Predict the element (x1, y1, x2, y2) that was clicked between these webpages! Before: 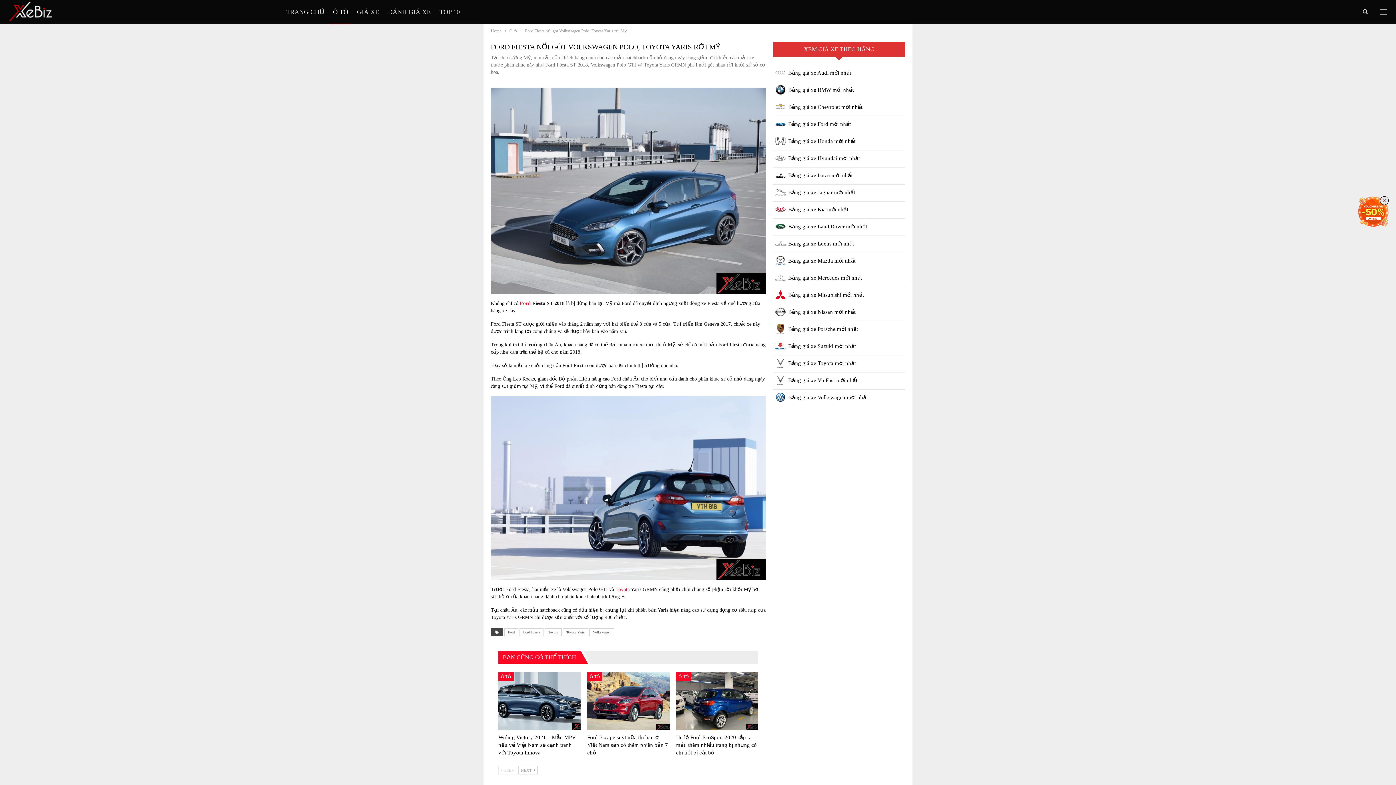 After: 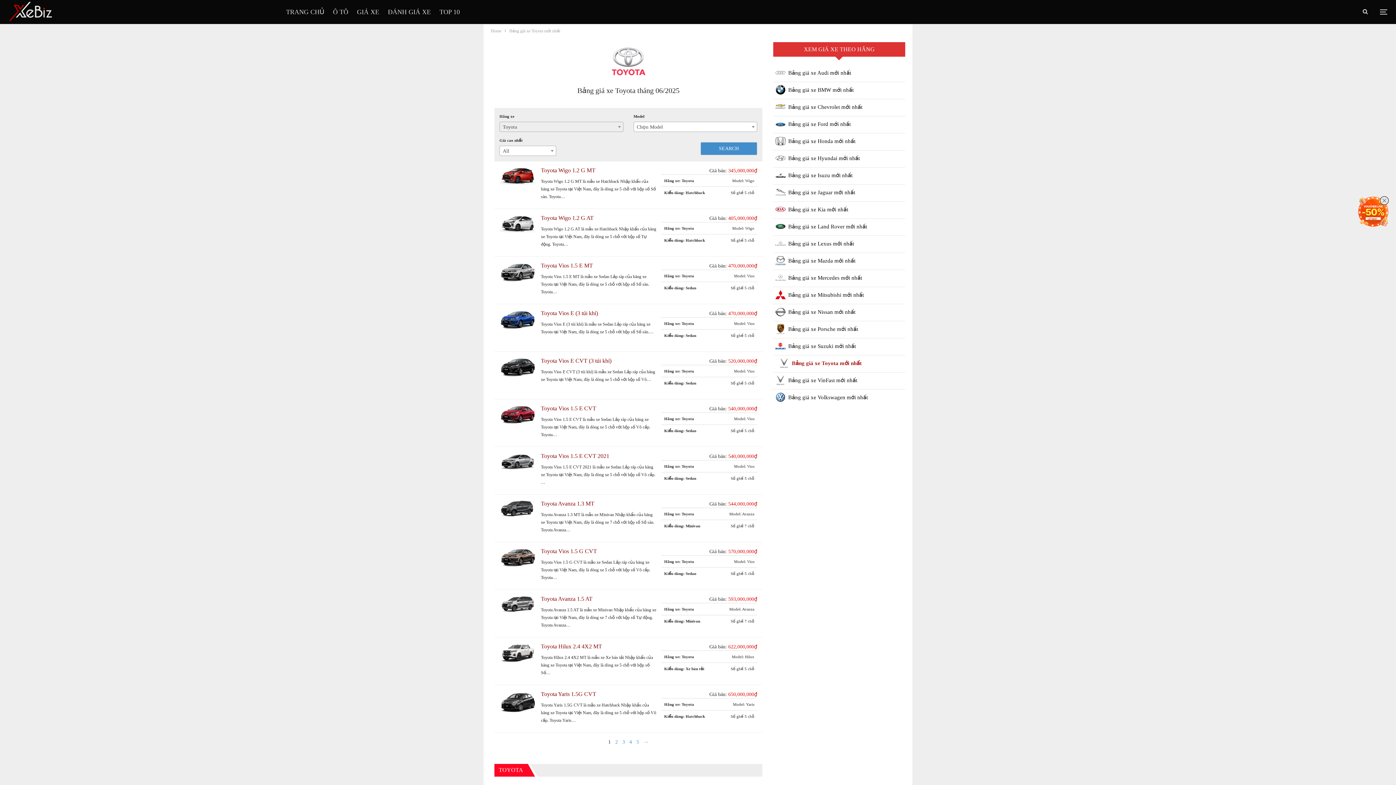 Action: bbox: (615, 586, 629, 592) label: Toyota